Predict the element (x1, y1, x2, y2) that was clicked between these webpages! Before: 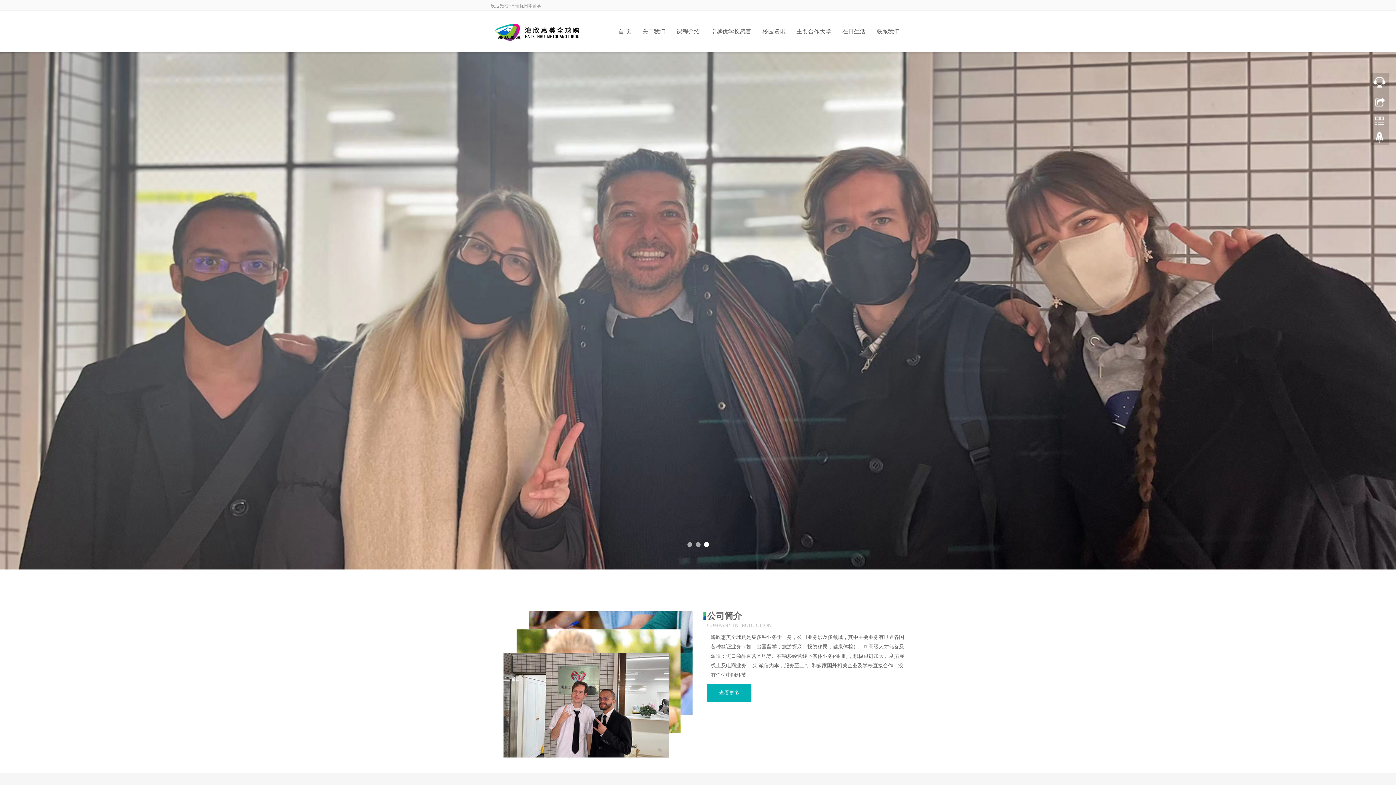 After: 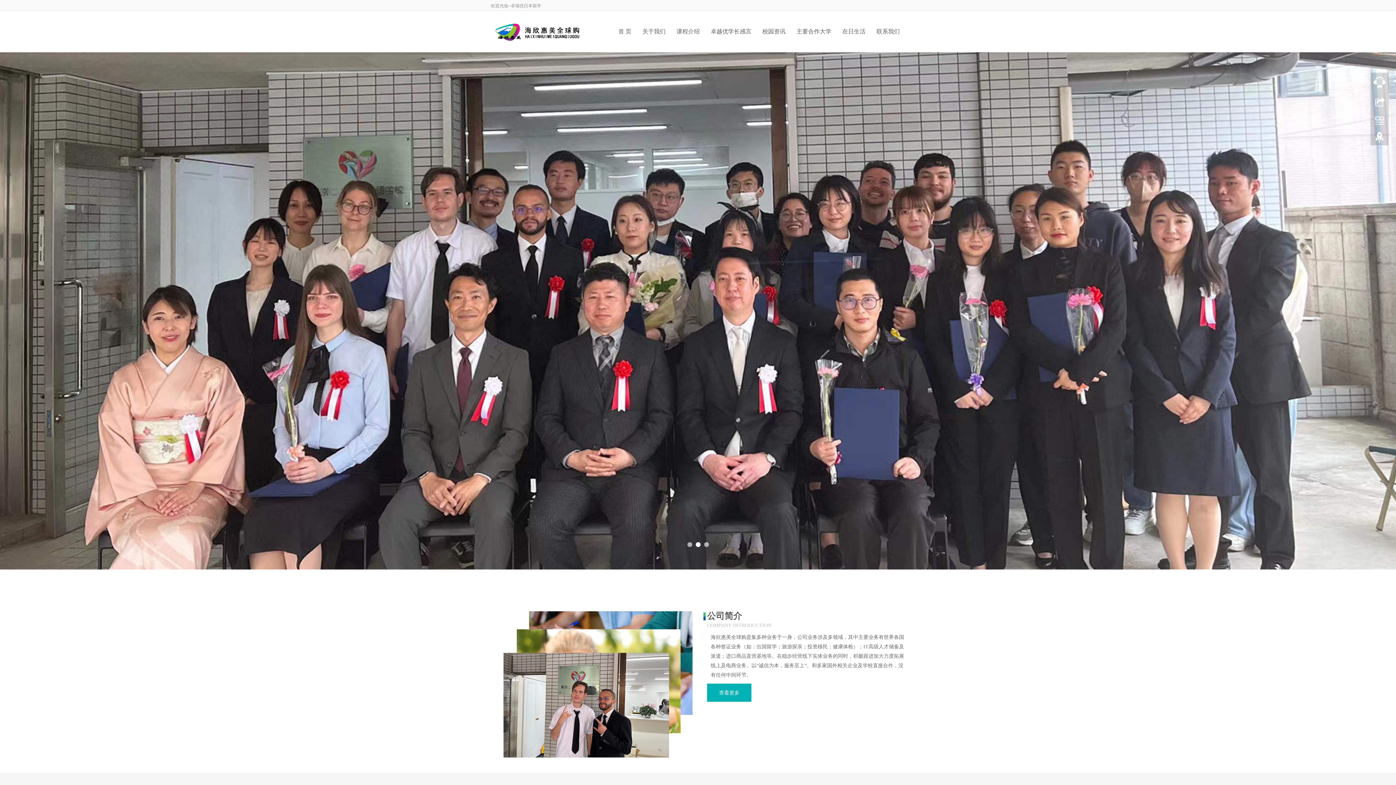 Action: label: 2 bbox: (695, 542, 700, 547)